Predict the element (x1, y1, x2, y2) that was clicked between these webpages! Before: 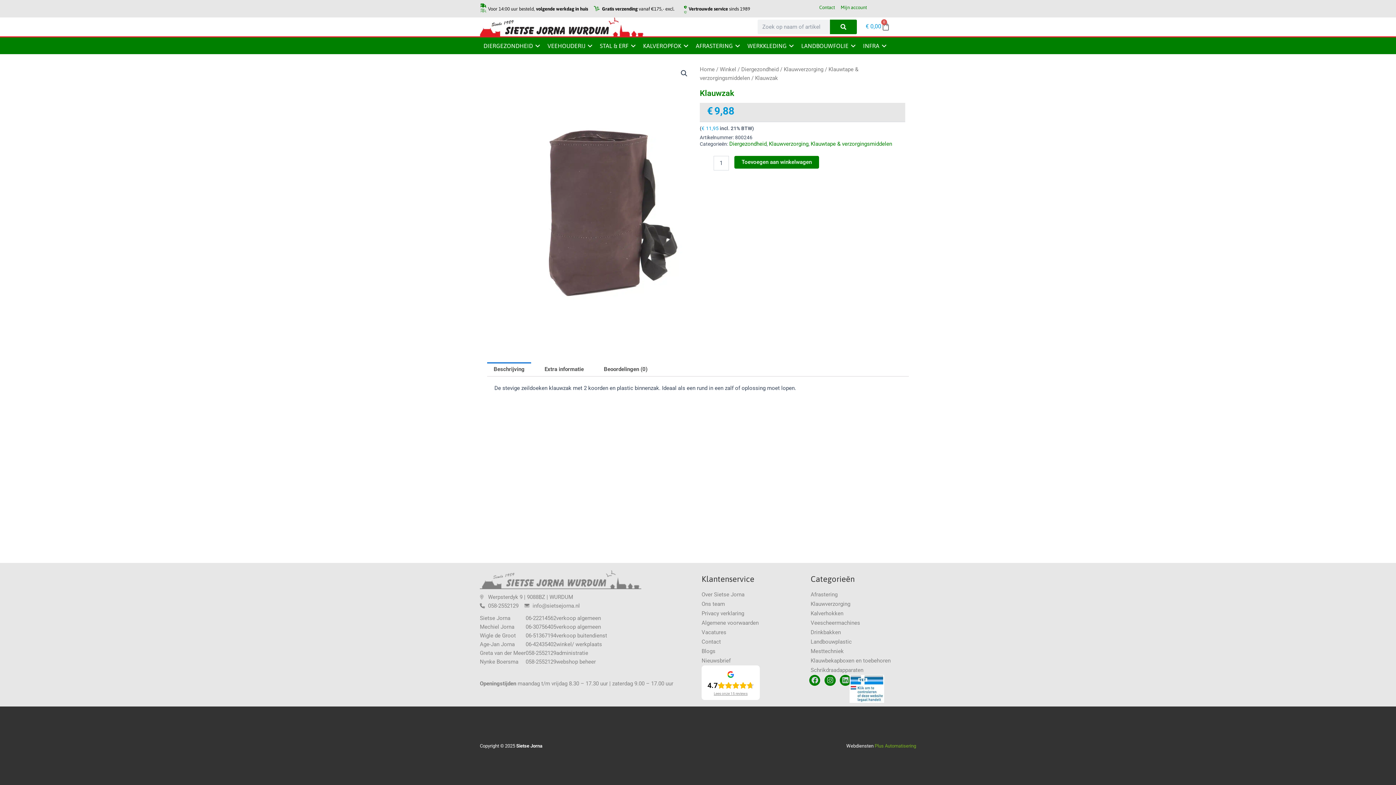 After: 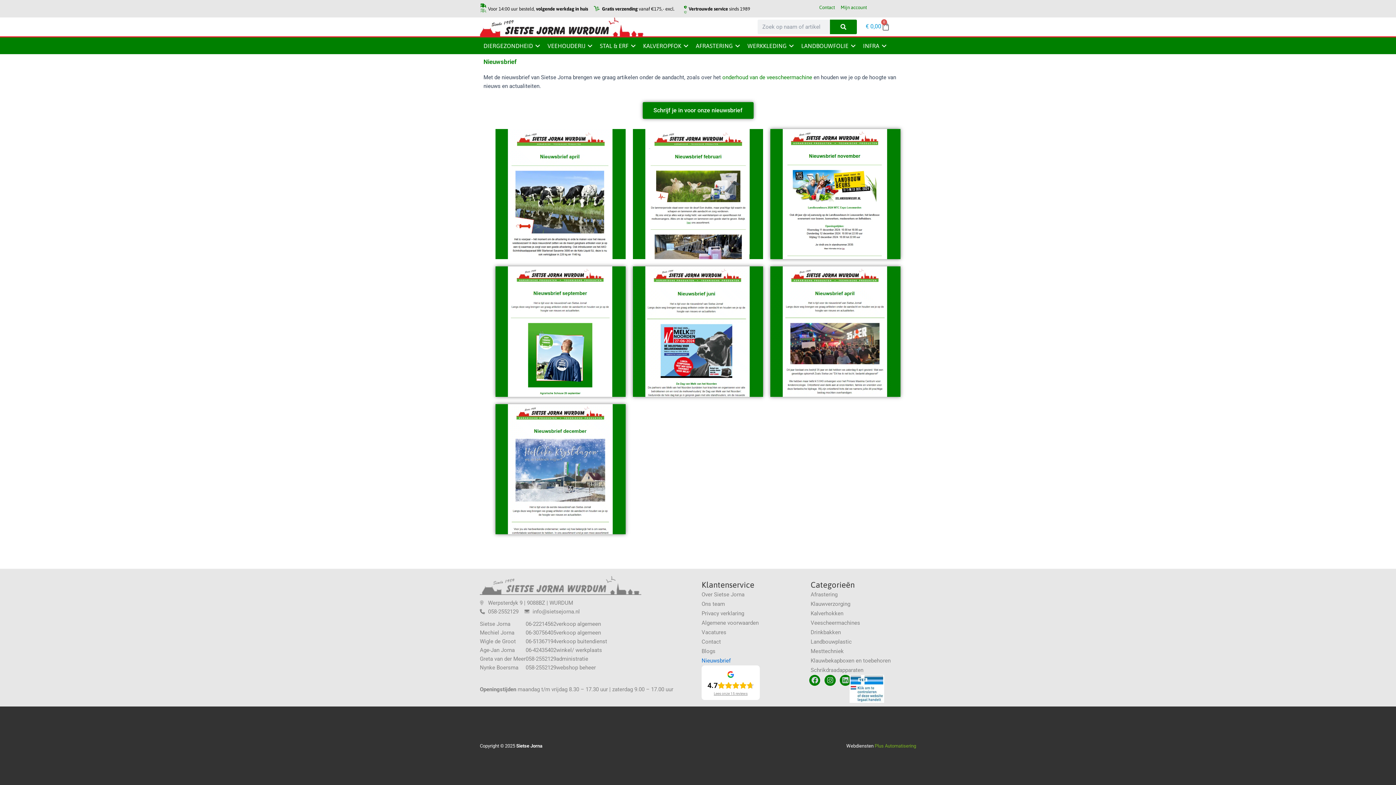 Action: bbox: (701, 656, 803, 665) label: Nieuwsbrief